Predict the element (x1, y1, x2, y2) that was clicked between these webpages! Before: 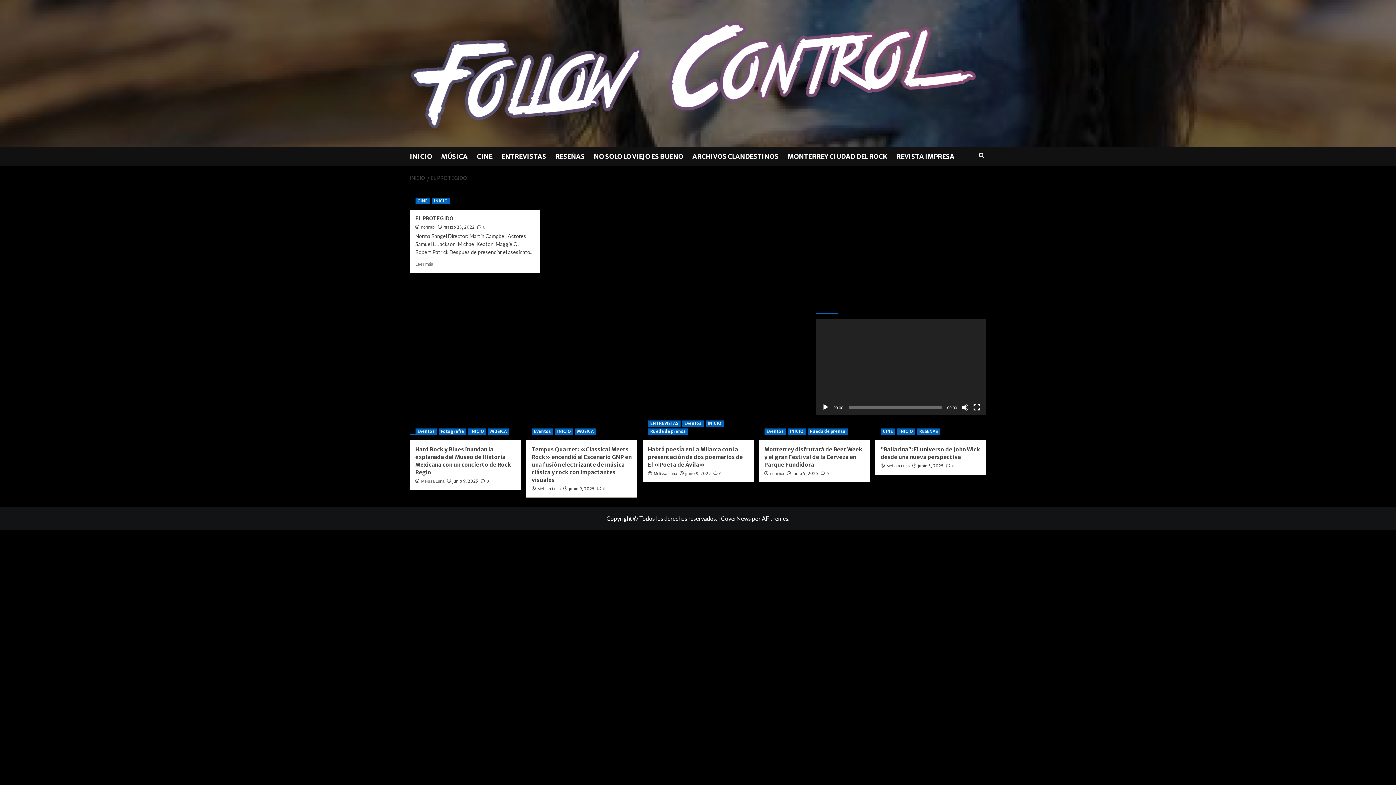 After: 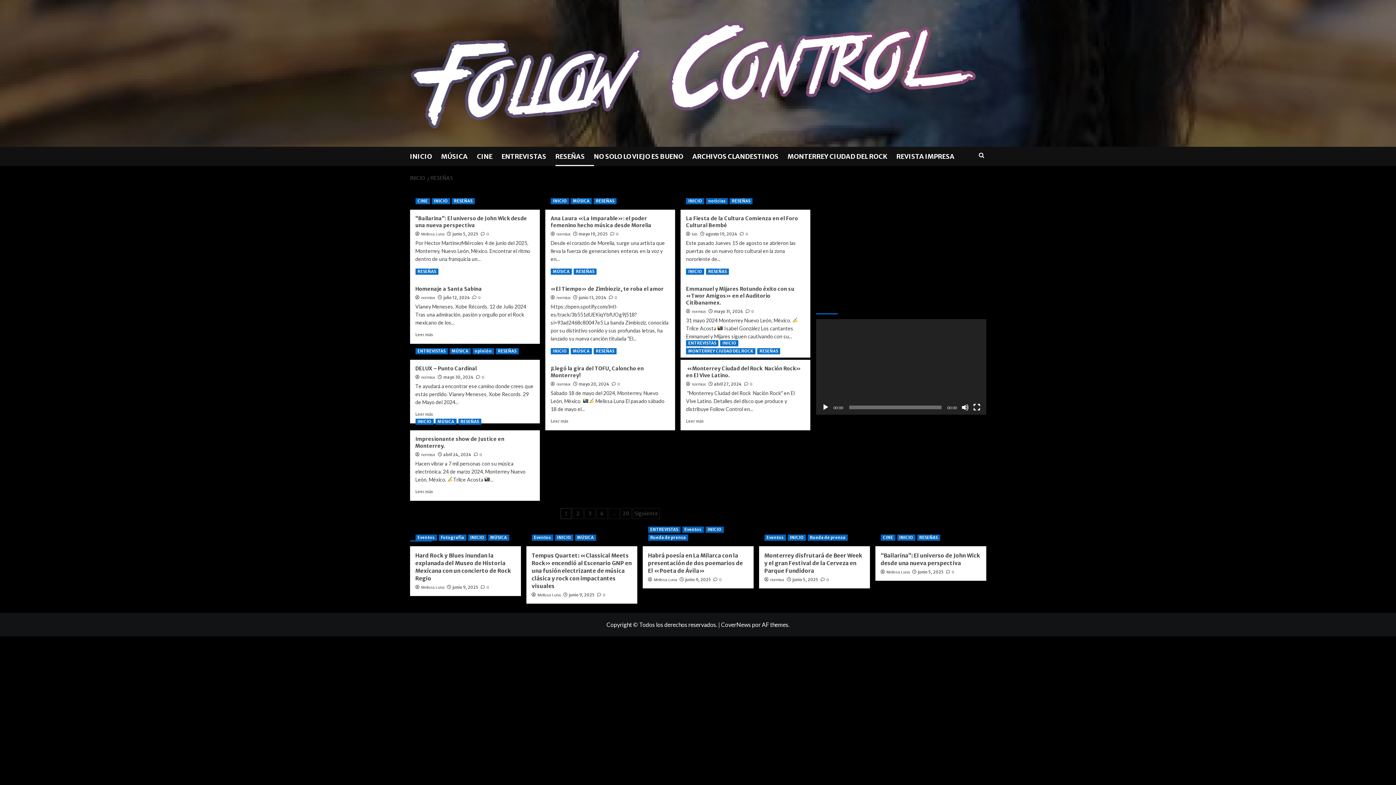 Action: label: Ver todas las publicaciones en RESEÑAS bbox: (917, 428, 940, 434)